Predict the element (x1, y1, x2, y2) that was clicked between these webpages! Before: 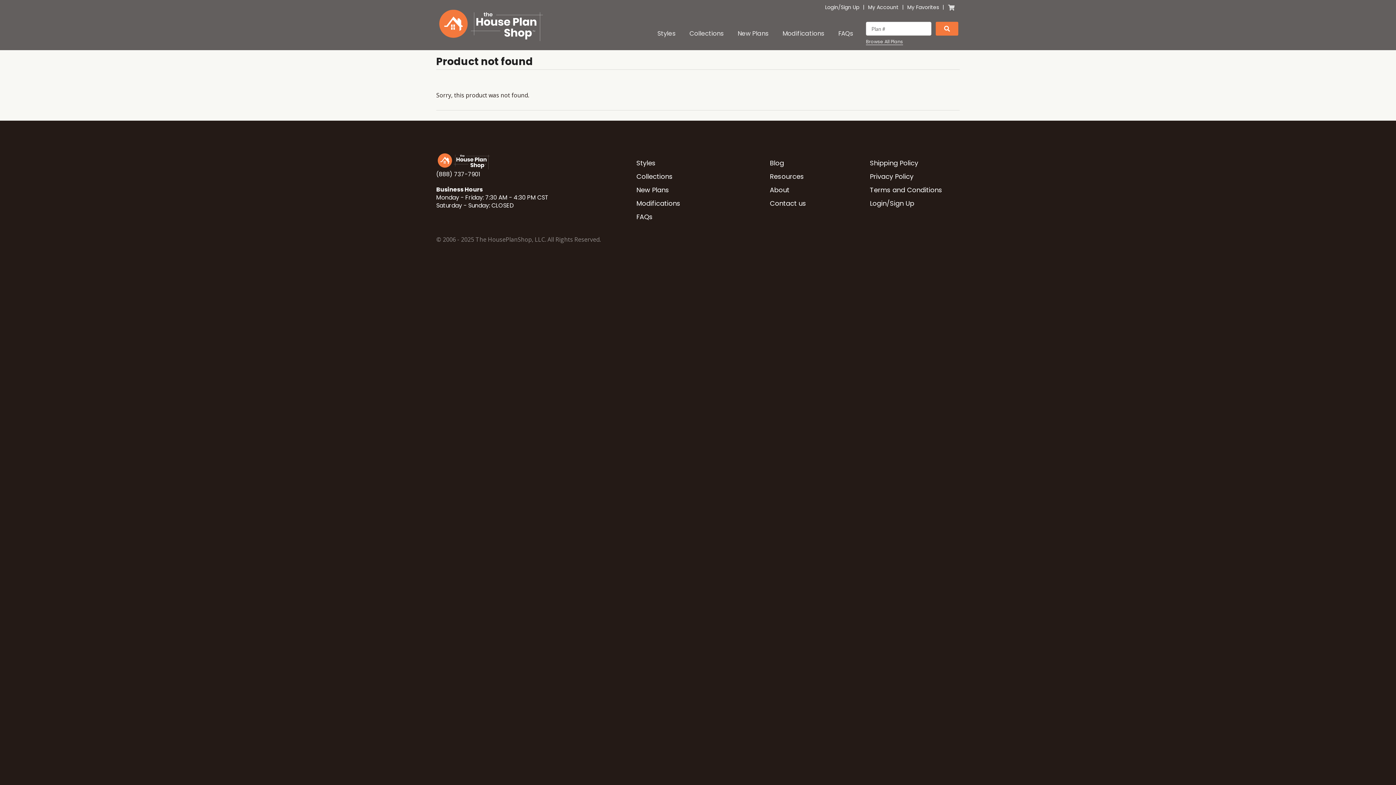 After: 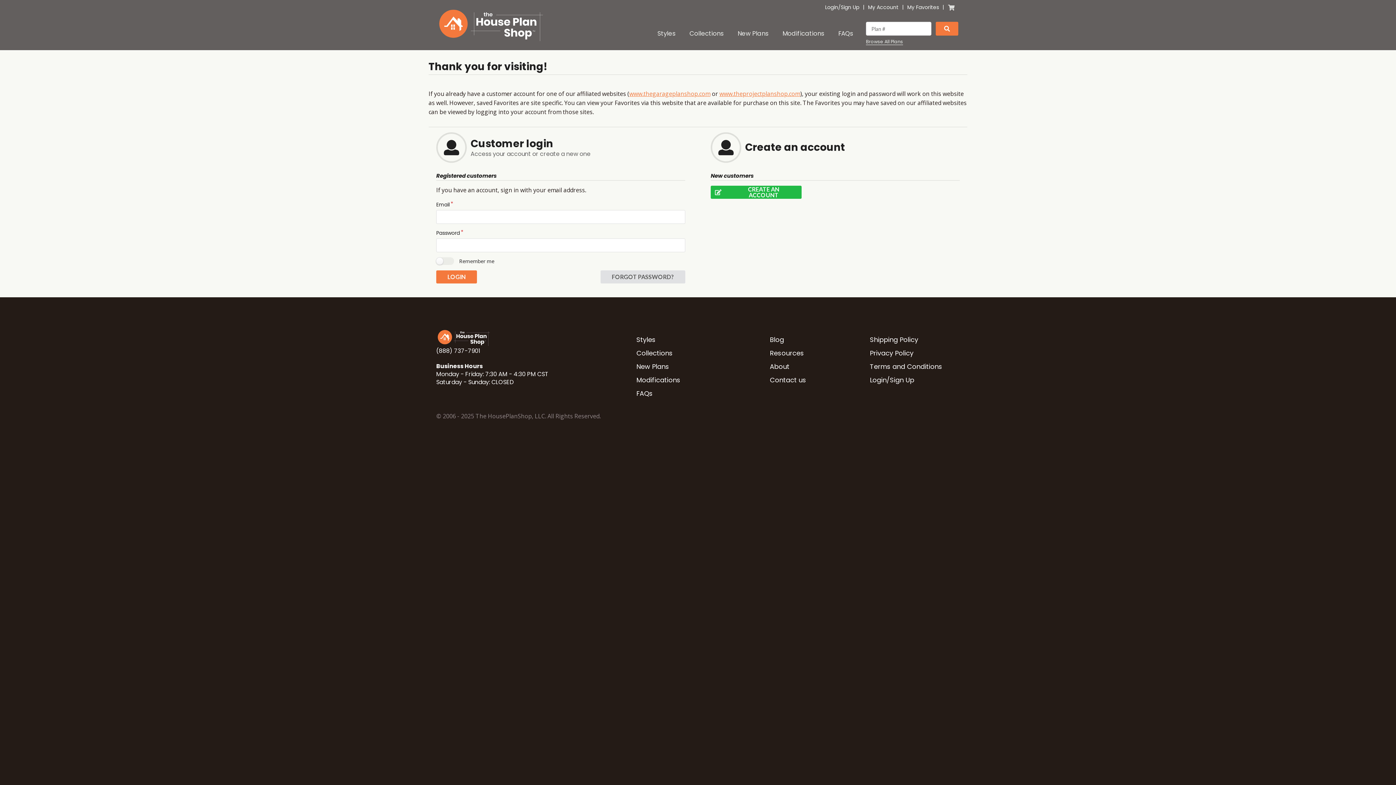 Action: bbox: (840, 4, 859, 9) label: Sign Up